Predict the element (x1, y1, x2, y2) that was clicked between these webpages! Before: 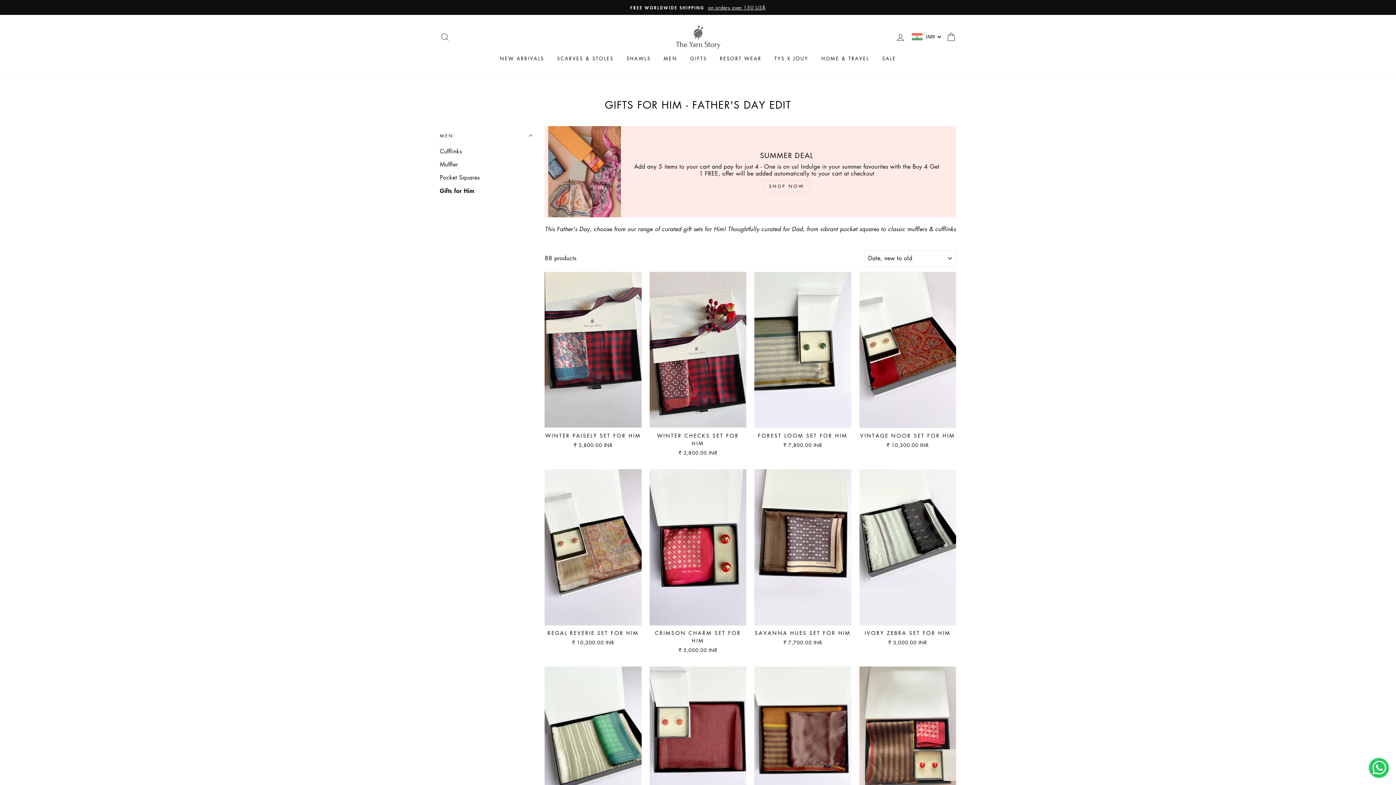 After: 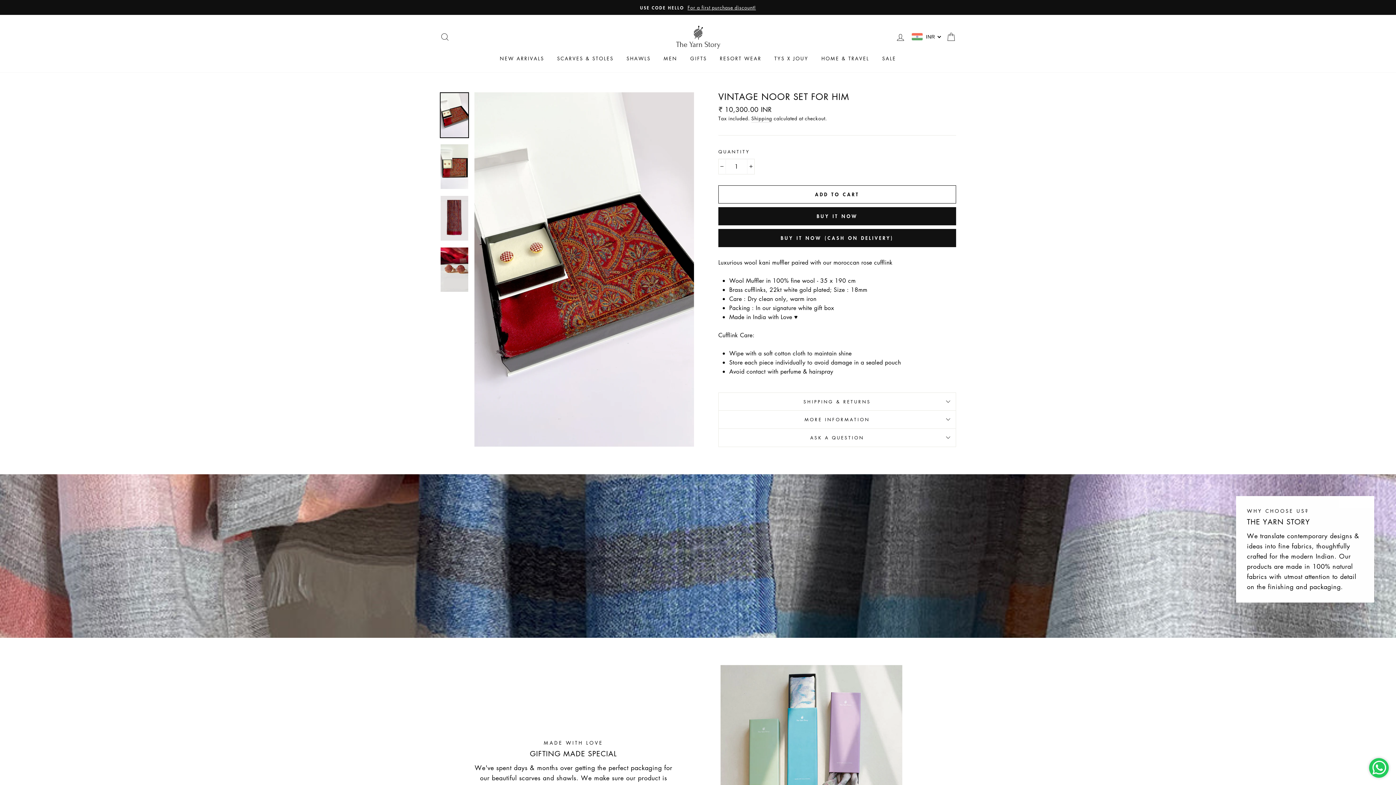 Action: label: Quick view
VINTAGE NOOR SET FOR HIM
₹ 10,300.00 INR bbox: (859, 271, 956, 450)